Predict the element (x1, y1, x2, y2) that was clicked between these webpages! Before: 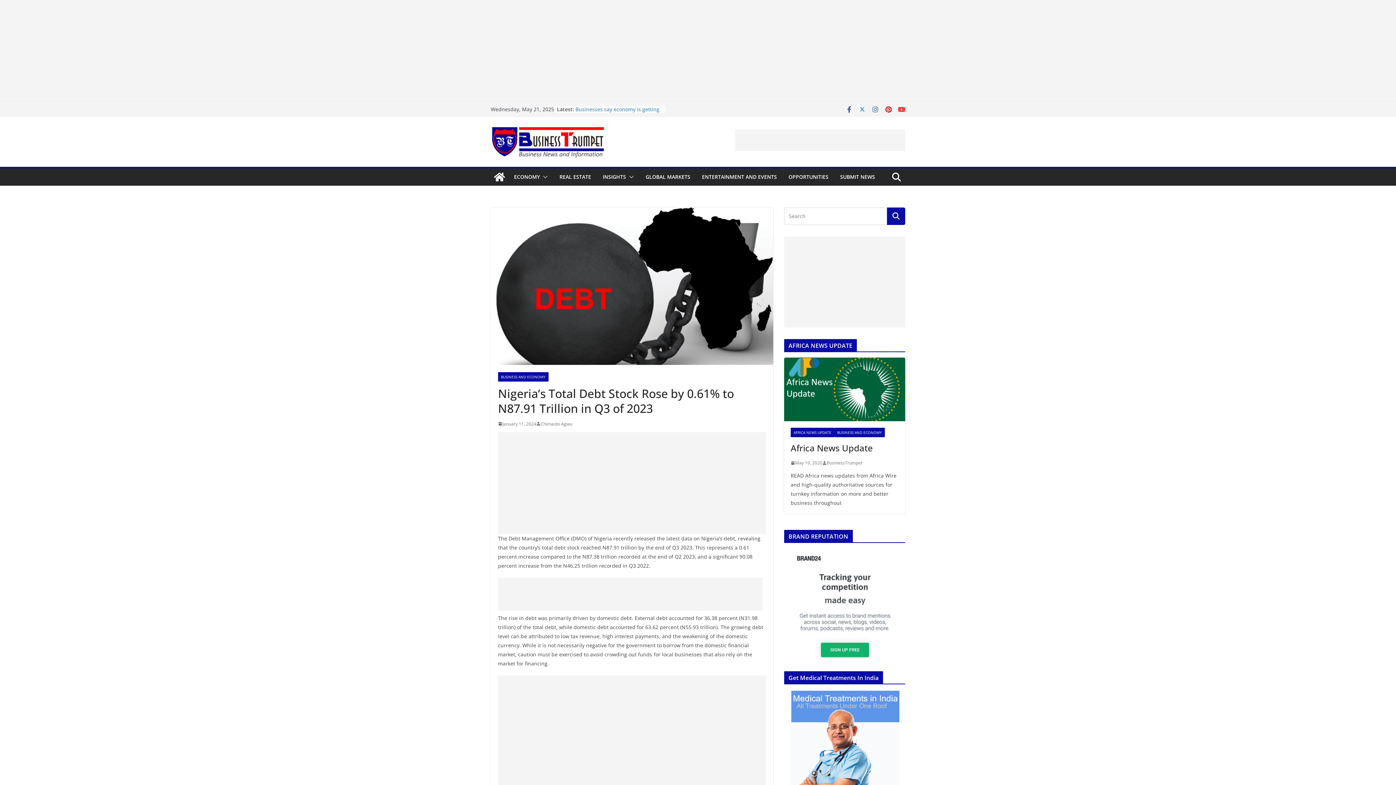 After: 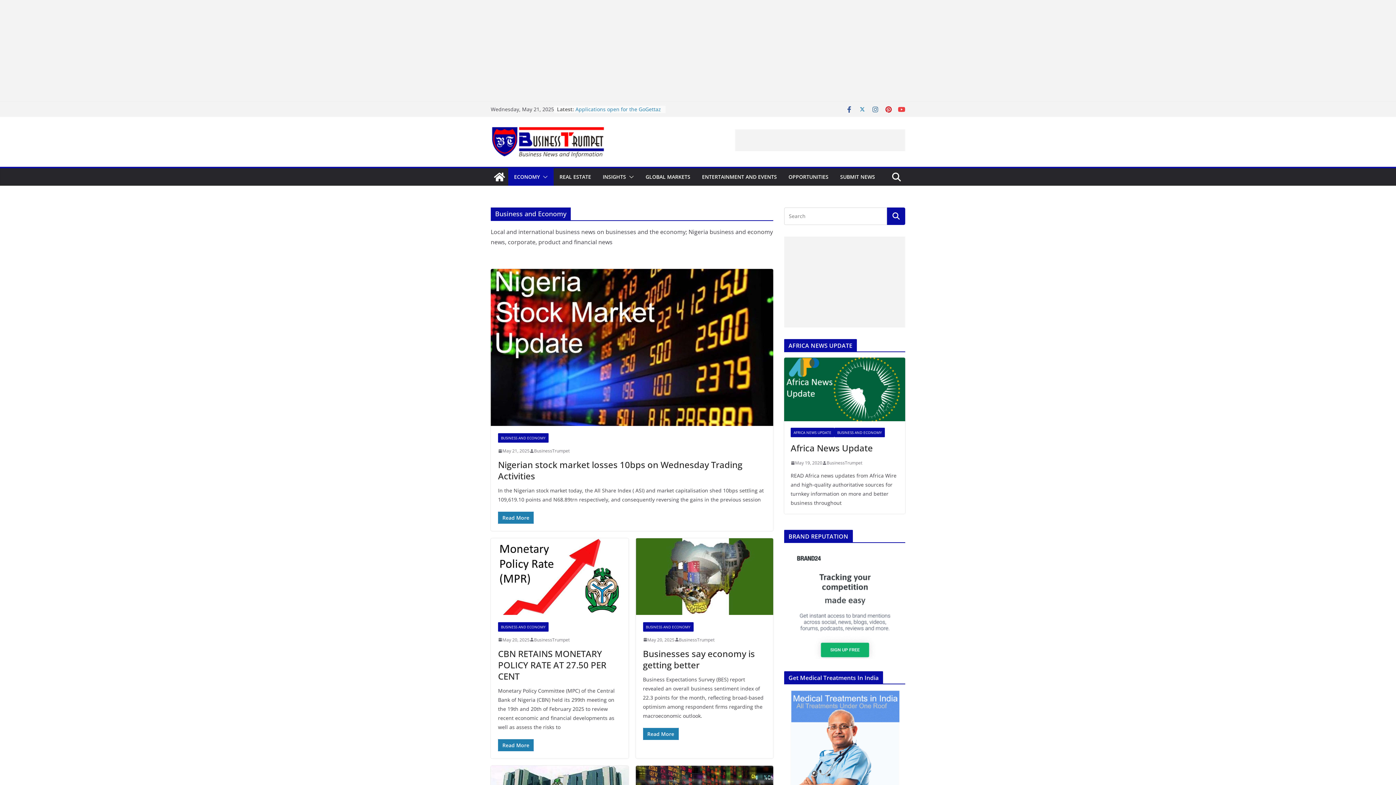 Action: bbox: (834, 428, 885, 437) label: BUSINESS AND ECONOMY